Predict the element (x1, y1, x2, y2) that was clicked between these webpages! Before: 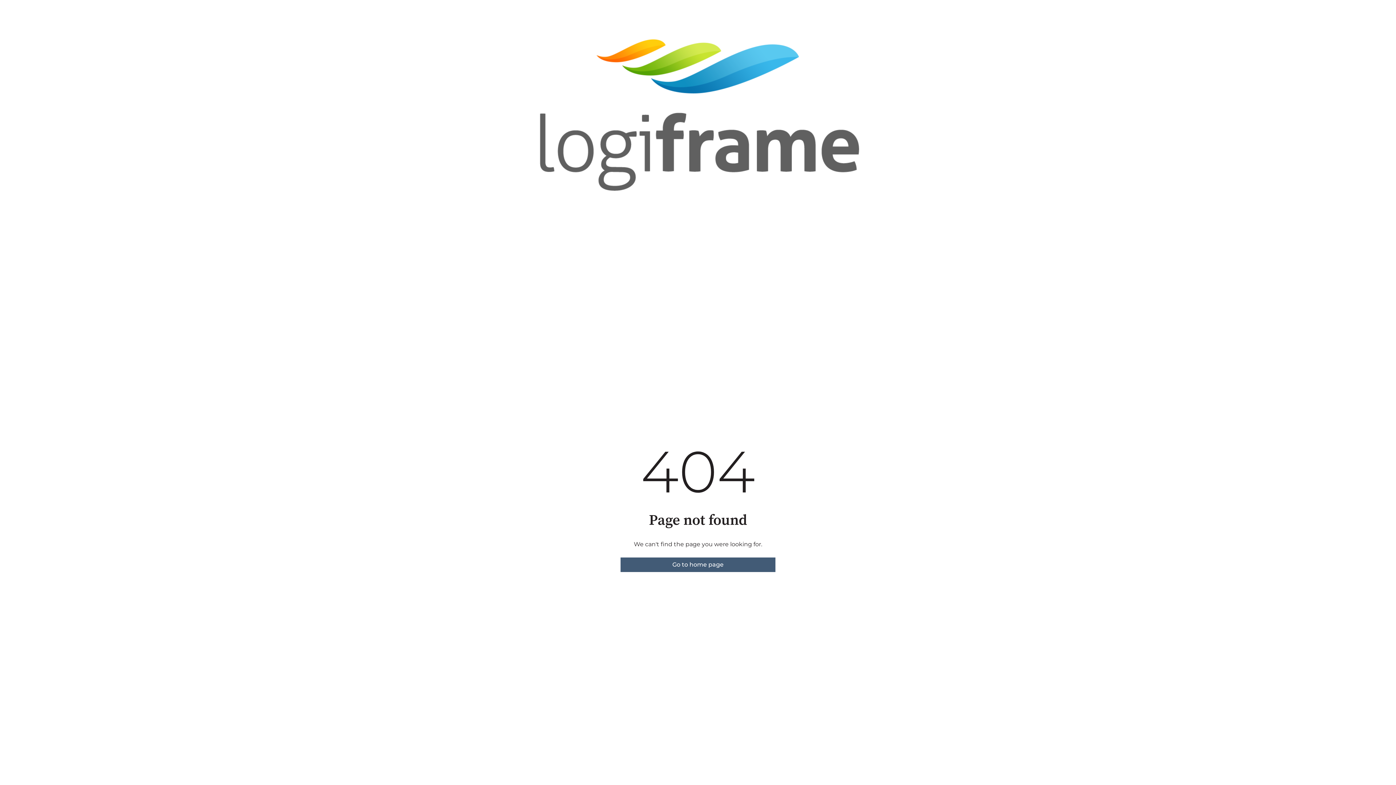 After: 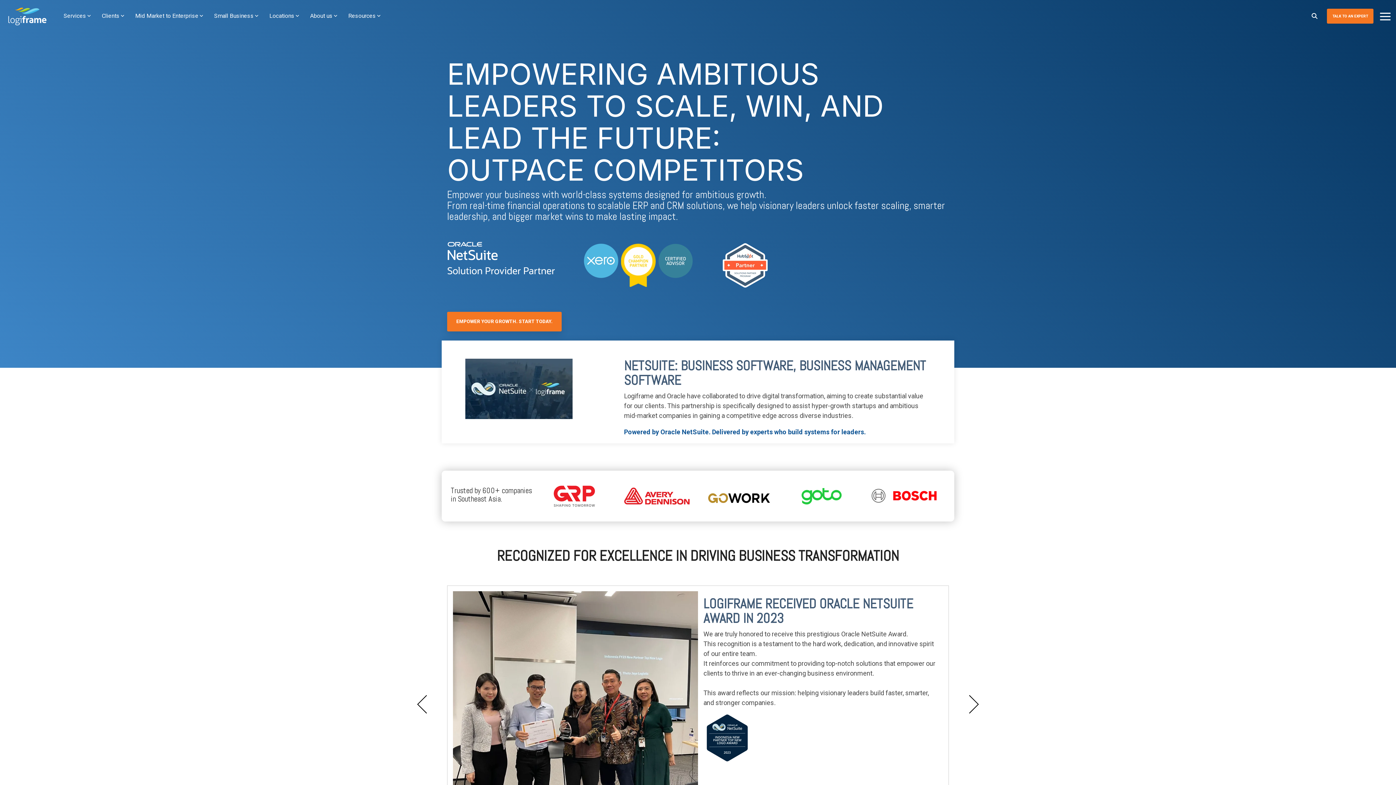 Action: bbox: (620, 557, 775, 572) label: Go to home page